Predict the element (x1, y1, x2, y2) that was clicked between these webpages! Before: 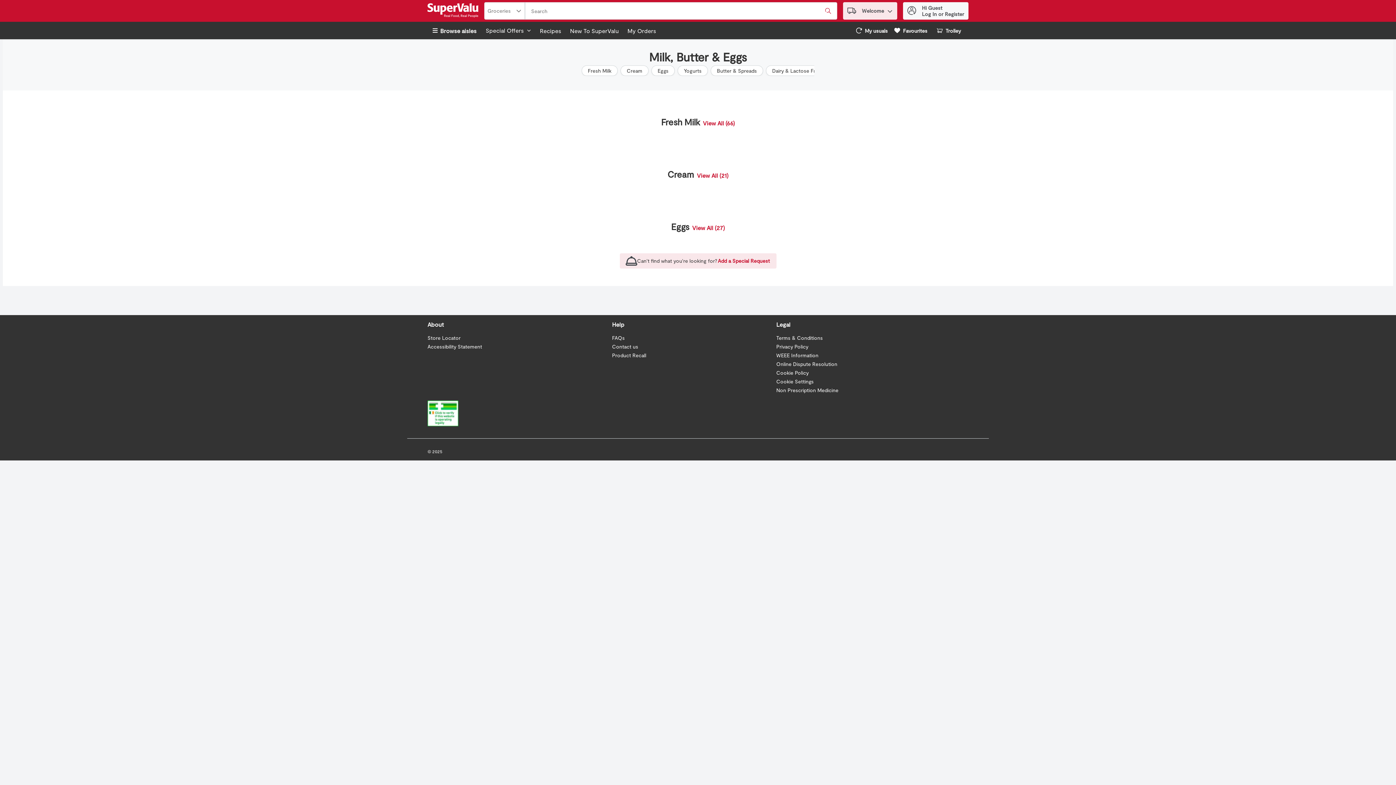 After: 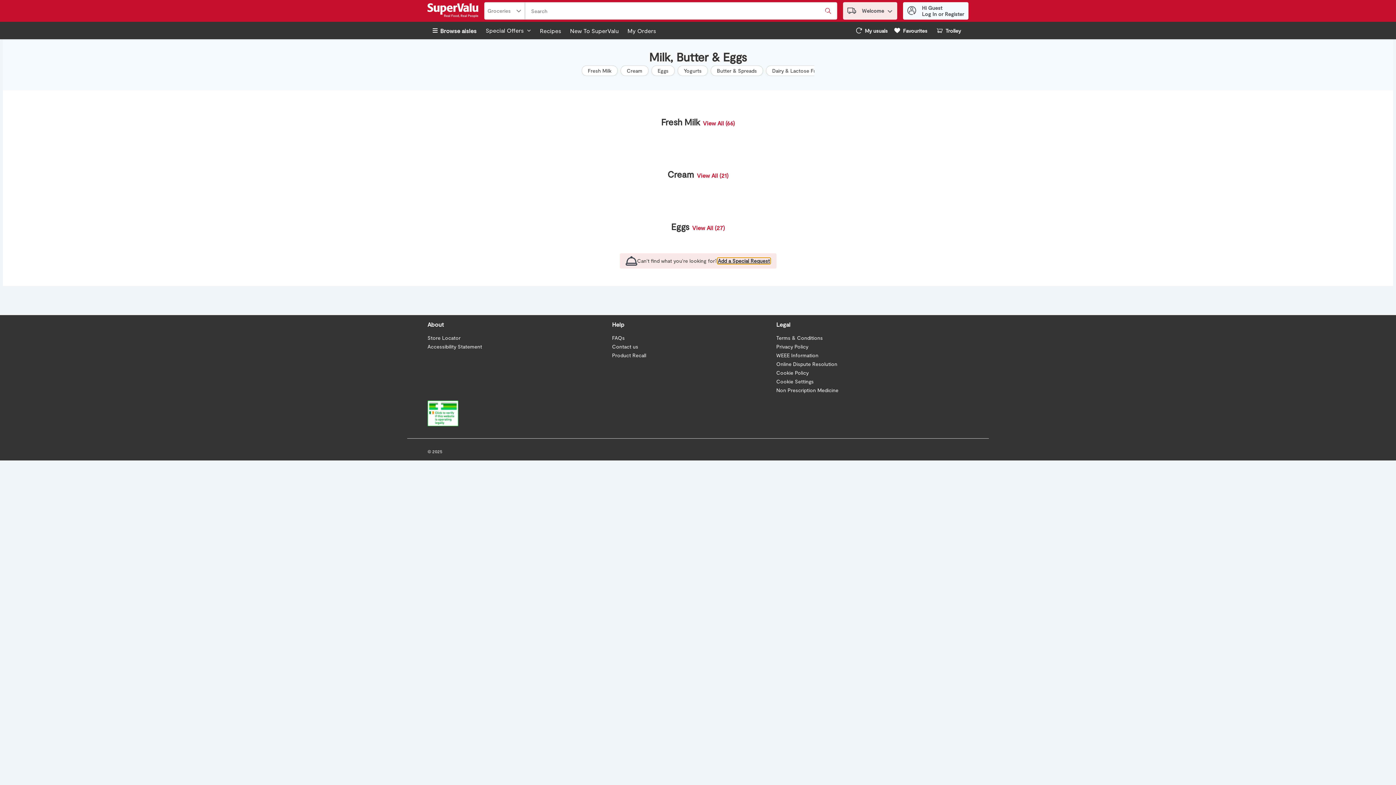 Action: bbox: (717, 257, 770, 264) label: Add a Special Request